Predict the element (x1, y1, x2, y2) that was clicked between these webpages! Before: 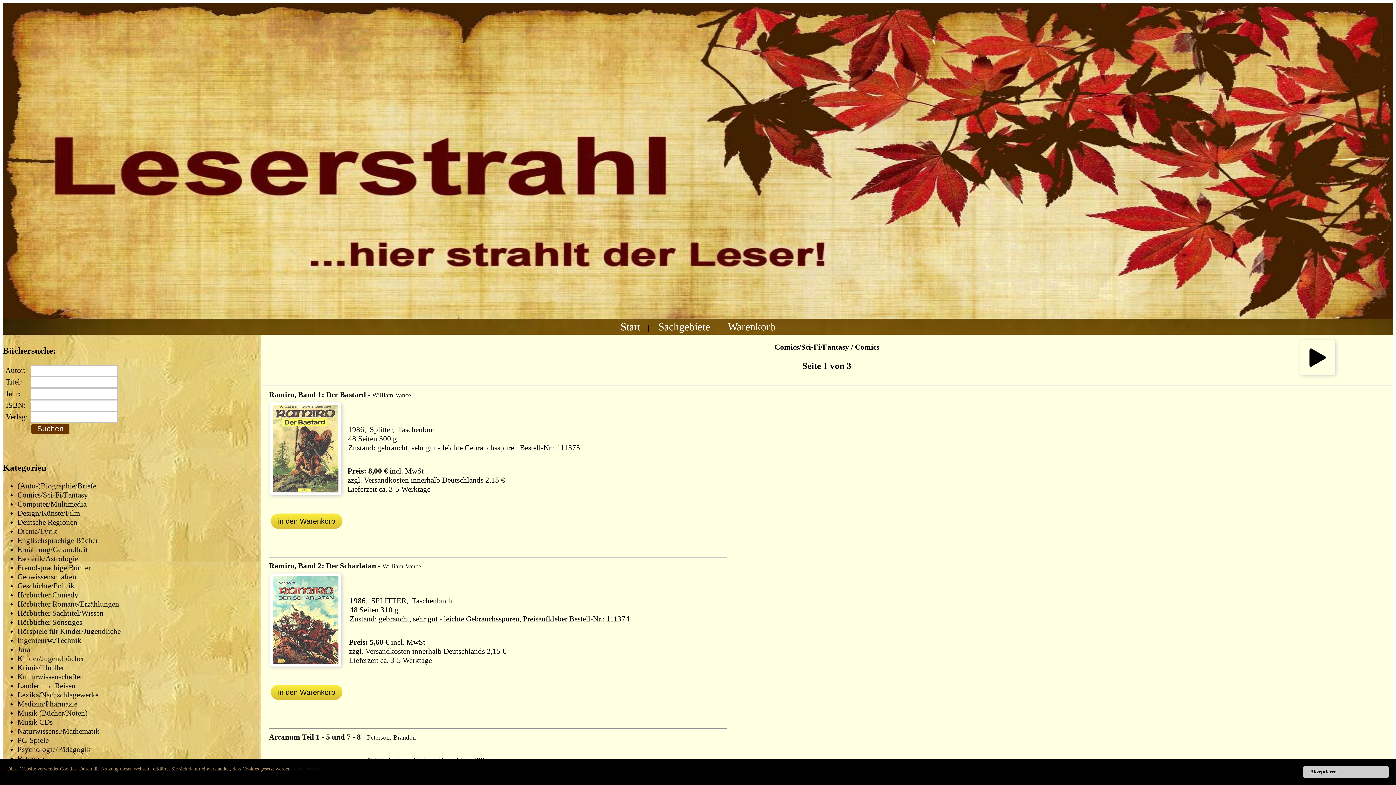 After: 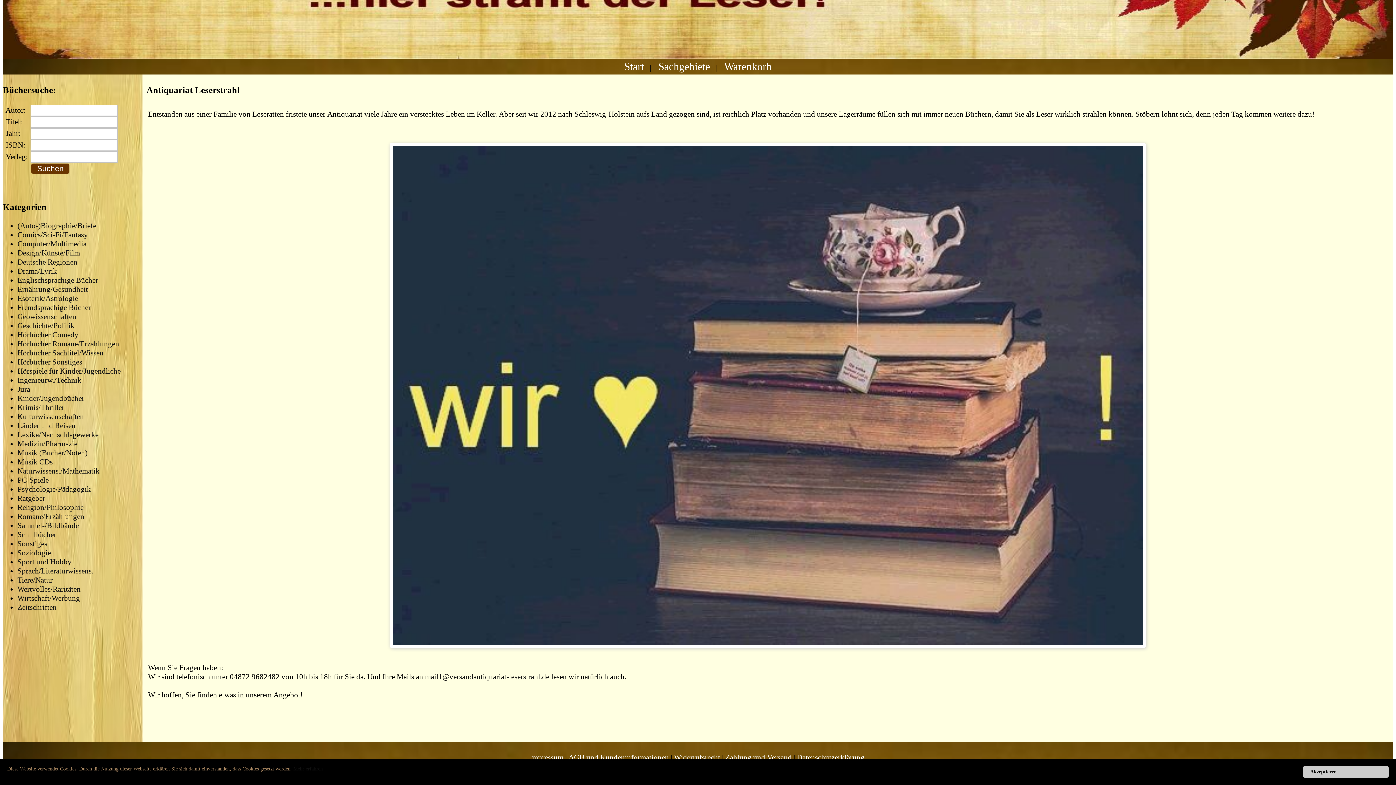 Action: label: Start bbox: (620, 321, 640, 332)